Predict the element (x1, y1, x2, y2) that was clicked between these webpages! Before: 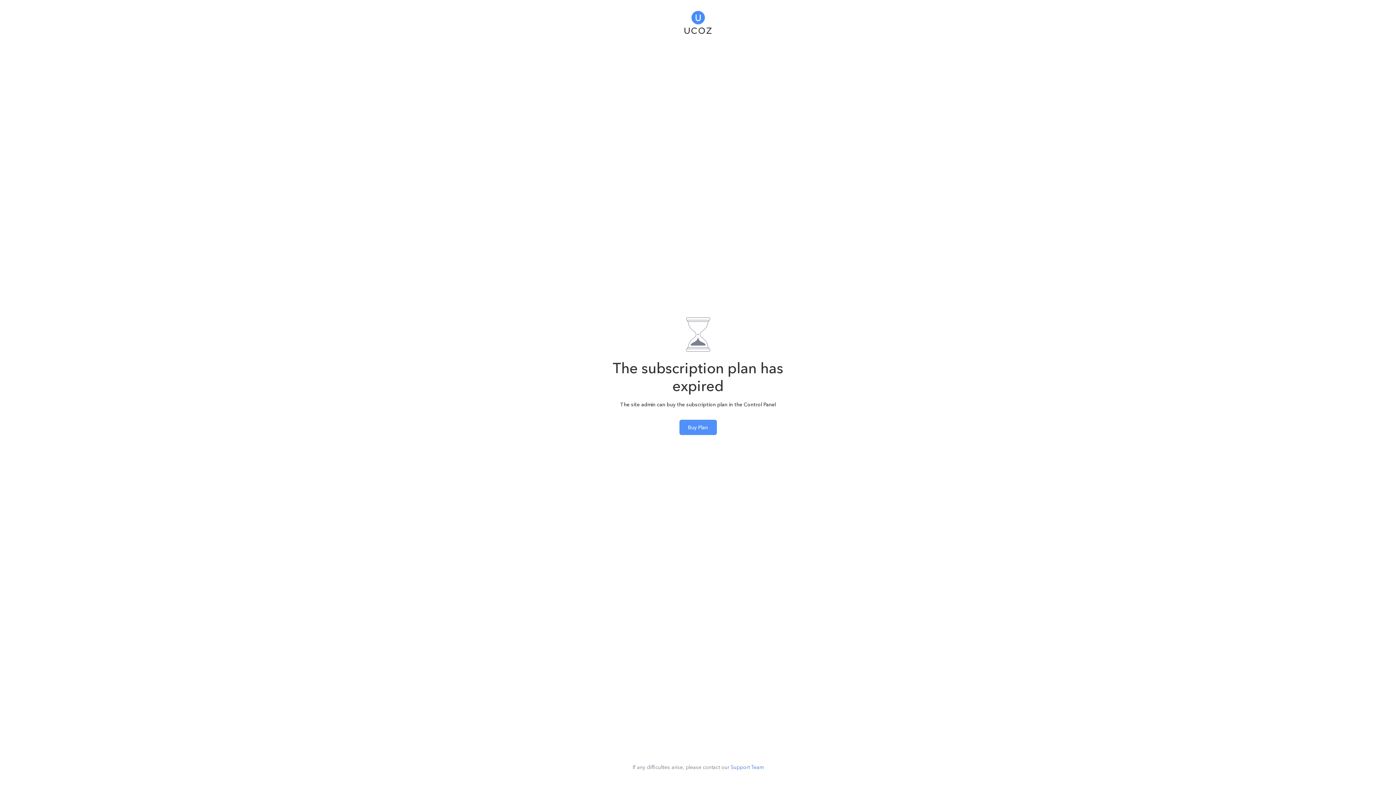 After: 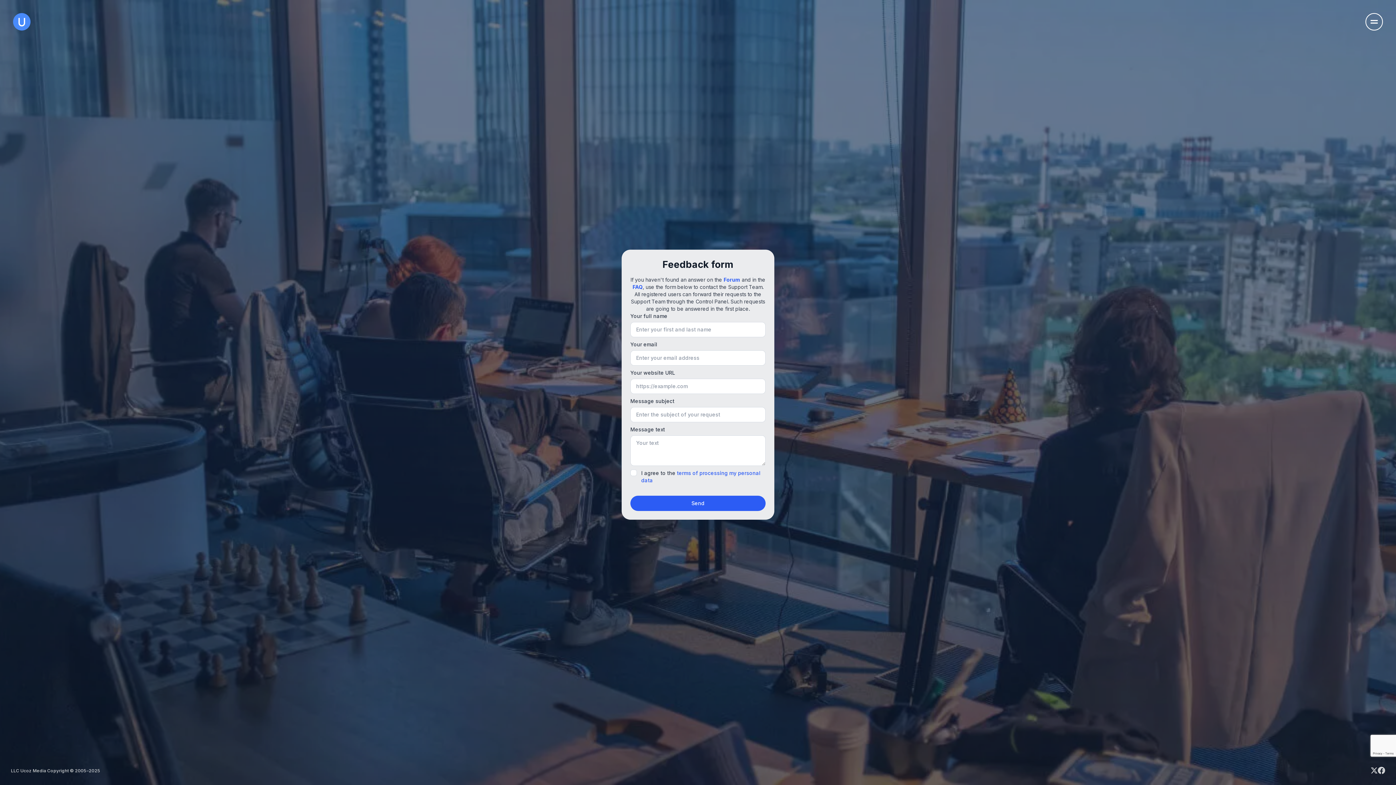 Action: bbox: (730, 764, 763, 770) label: Support Team